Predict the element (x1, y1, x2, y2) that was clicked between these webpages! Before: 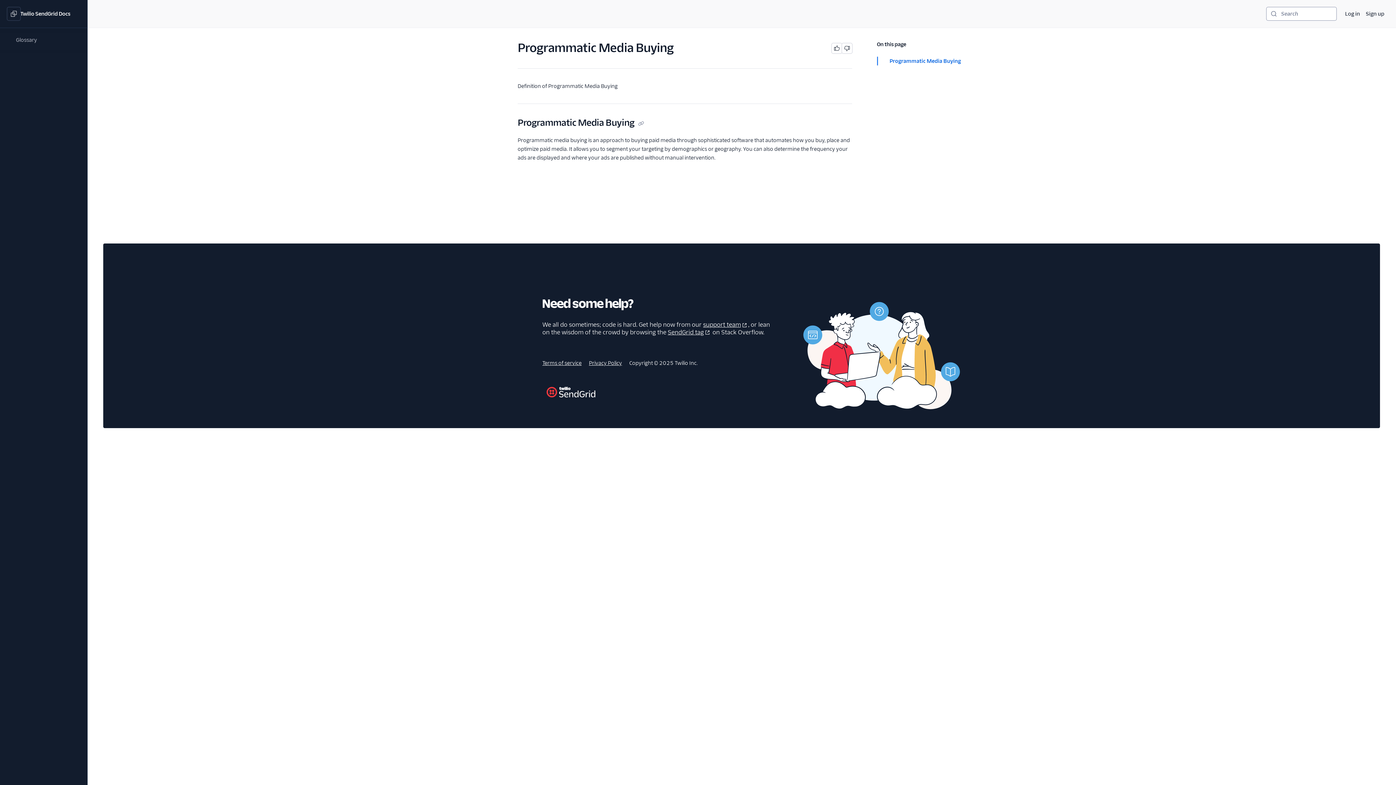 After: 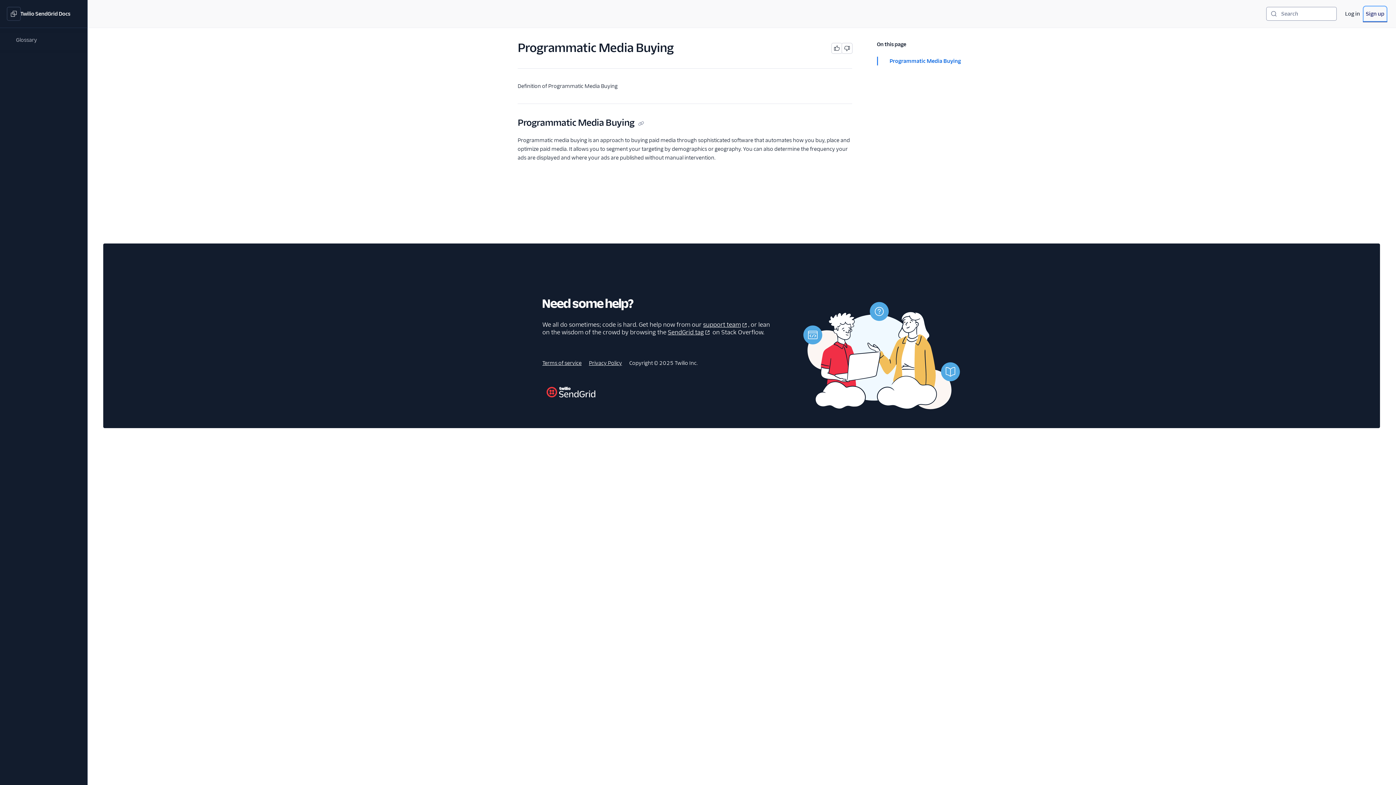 Action: bbox: (1363, 5, 1387, 22) label: Sign up